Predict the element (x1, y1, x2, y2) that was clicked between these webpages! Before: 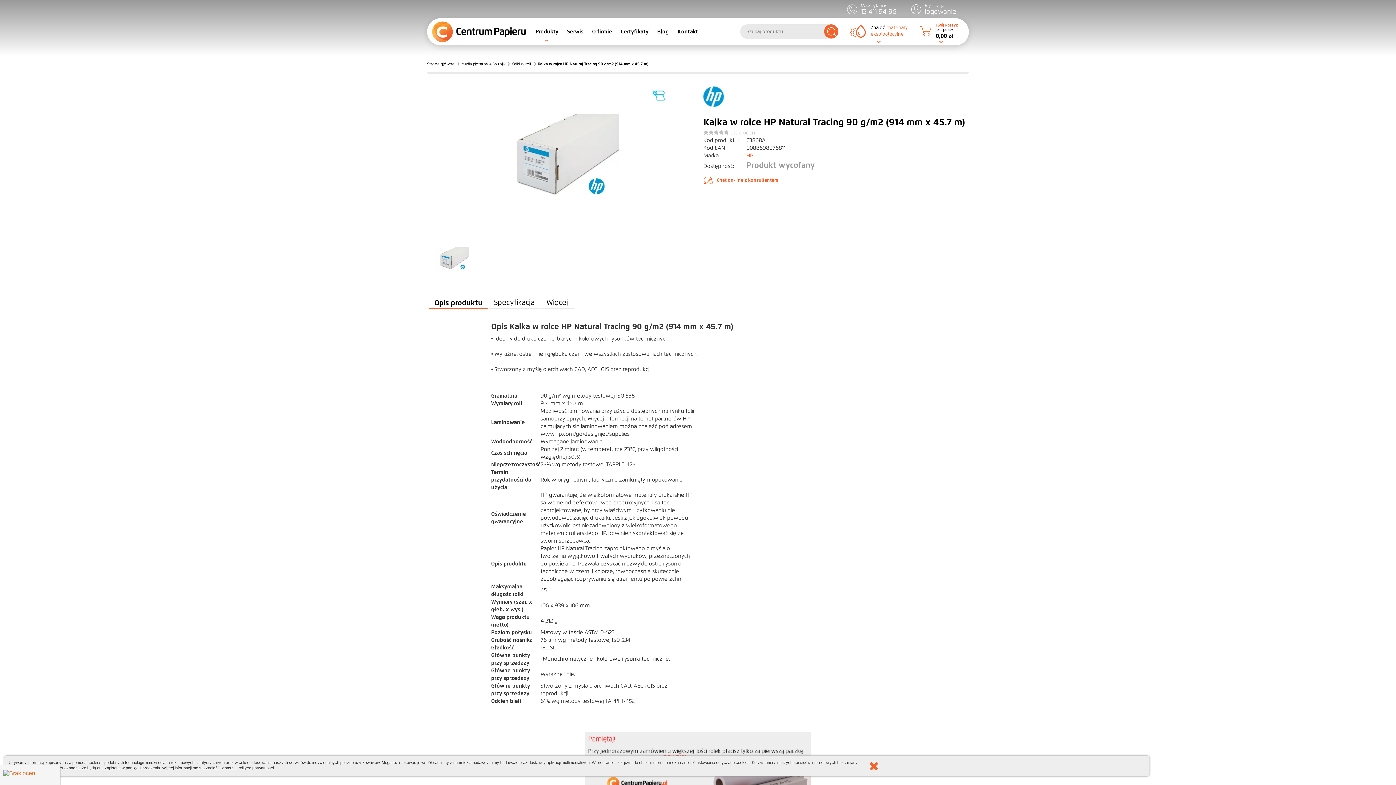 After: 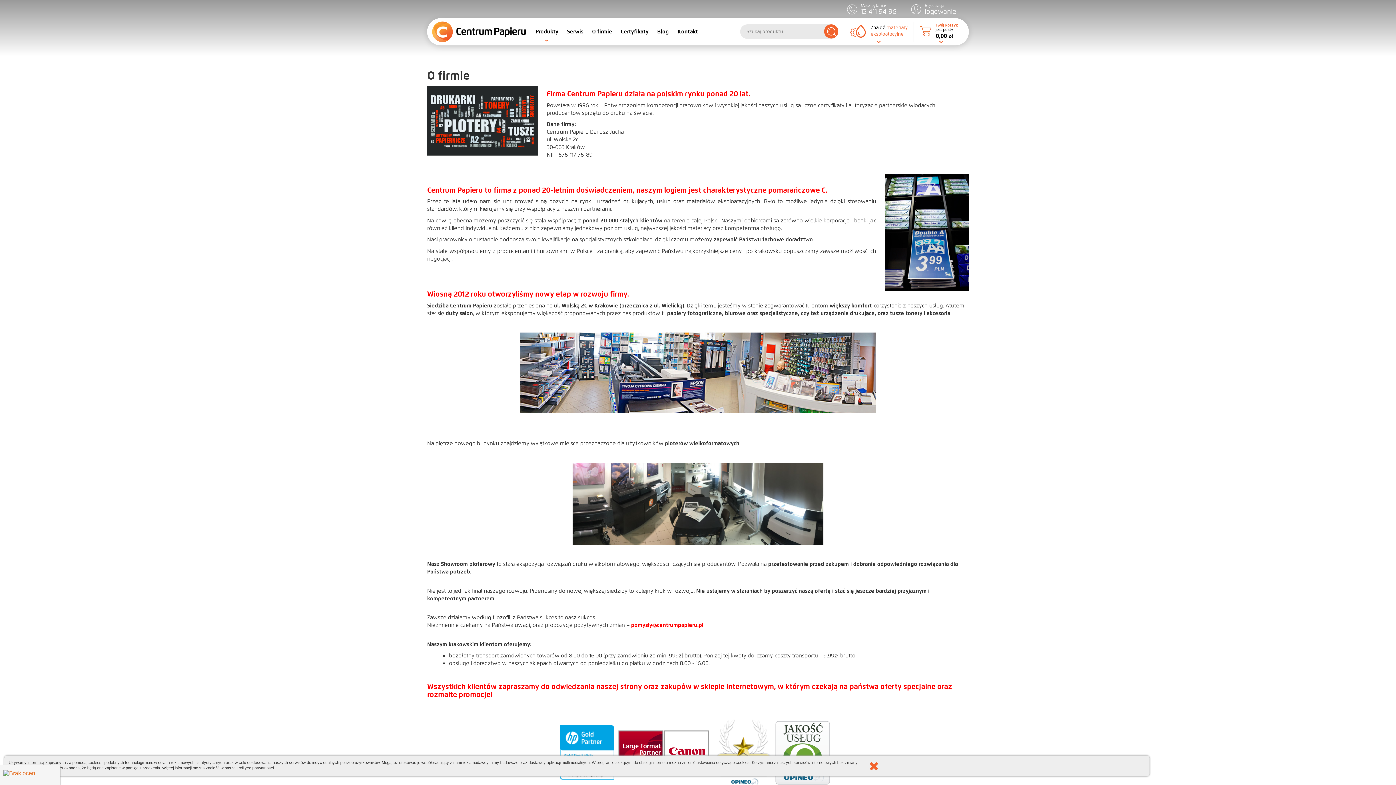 Action: bbox: (588, 18, 615, 45) label: O firmie